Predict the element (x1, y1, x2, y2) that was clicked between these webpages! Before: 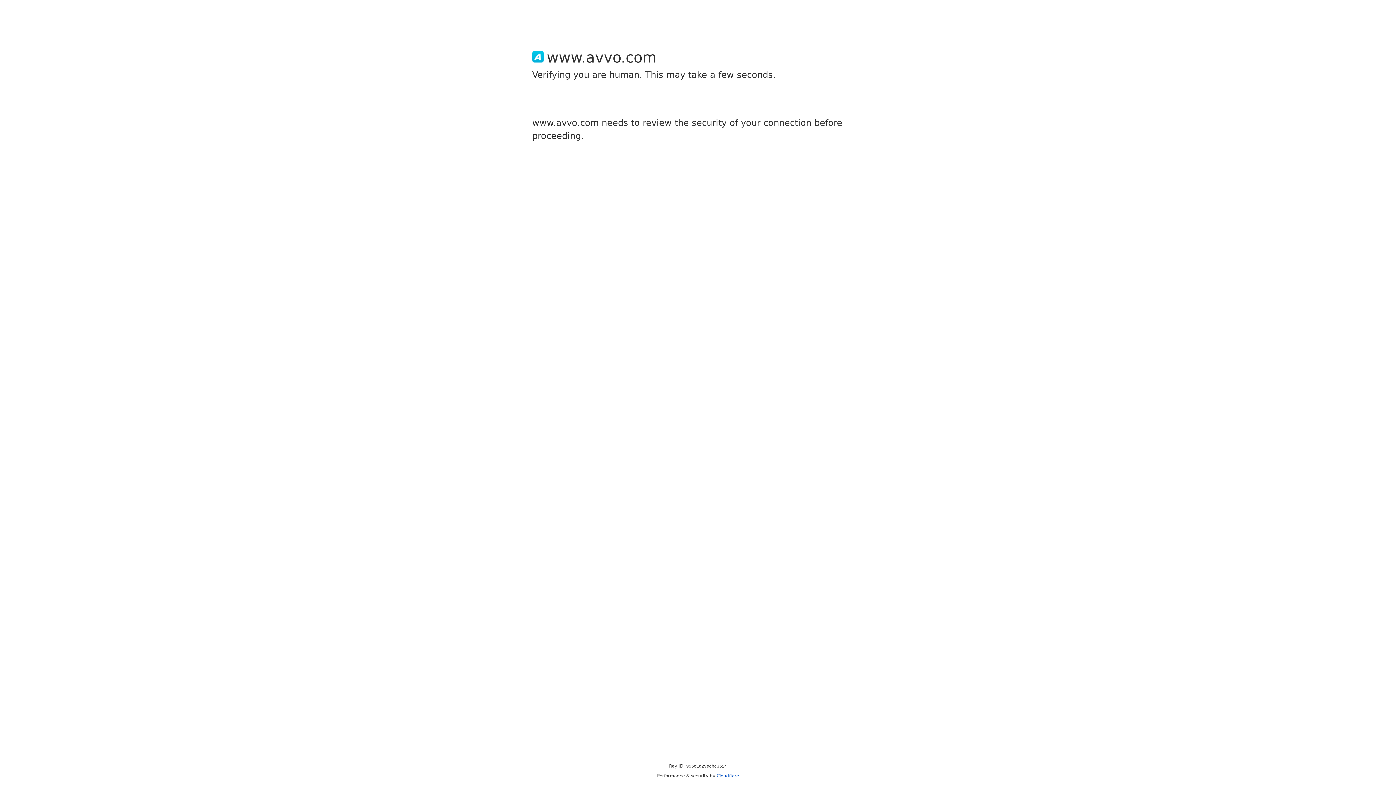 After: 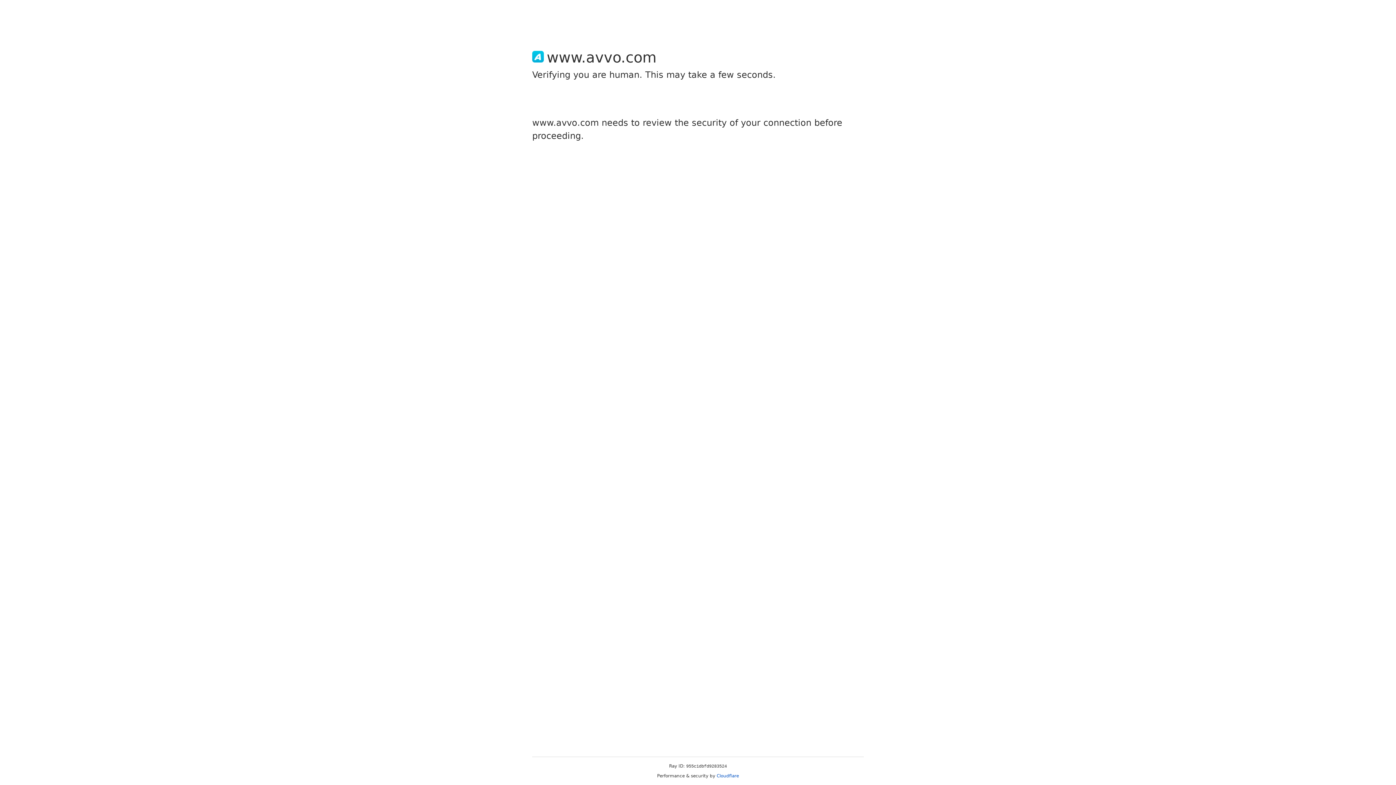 Action: label: Cloudflare bbox: (716, 773, 739, 778)